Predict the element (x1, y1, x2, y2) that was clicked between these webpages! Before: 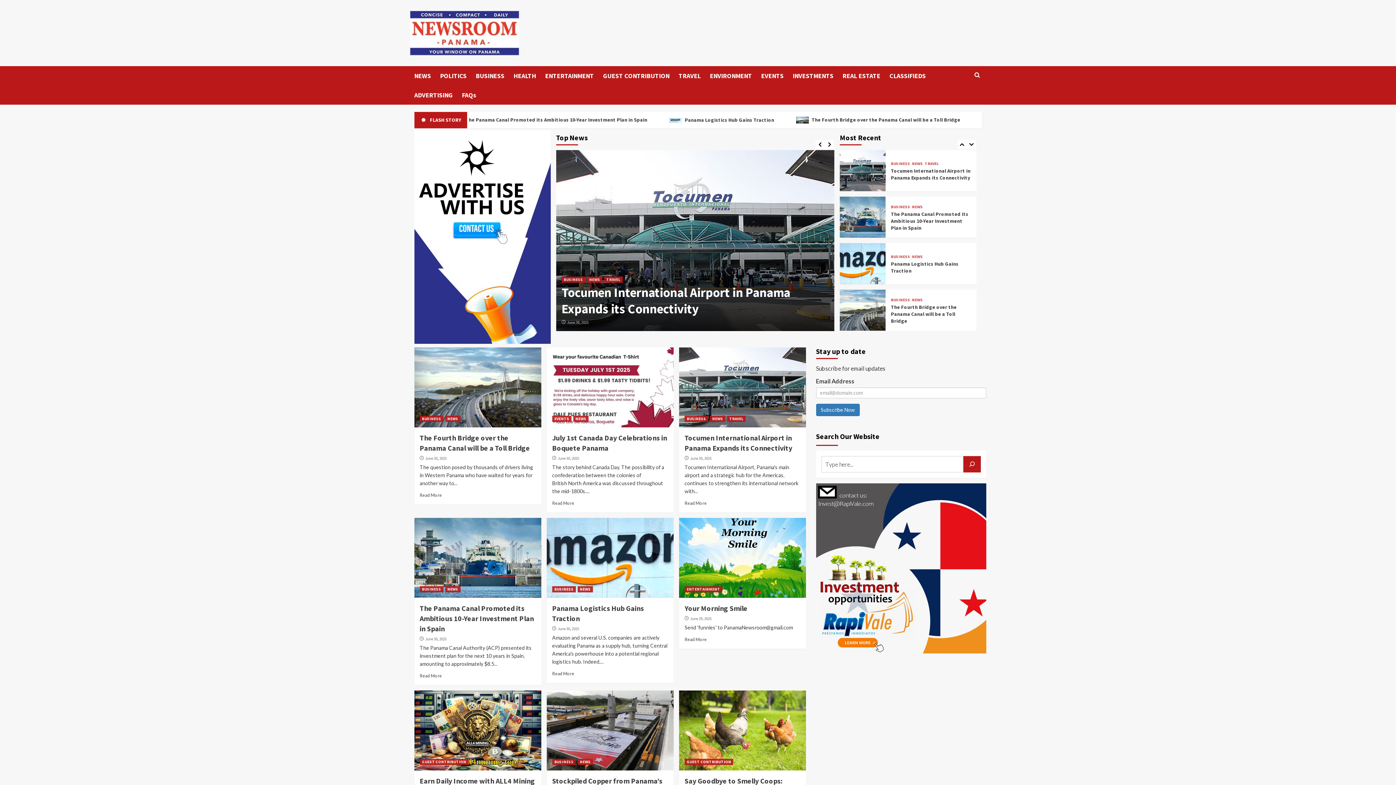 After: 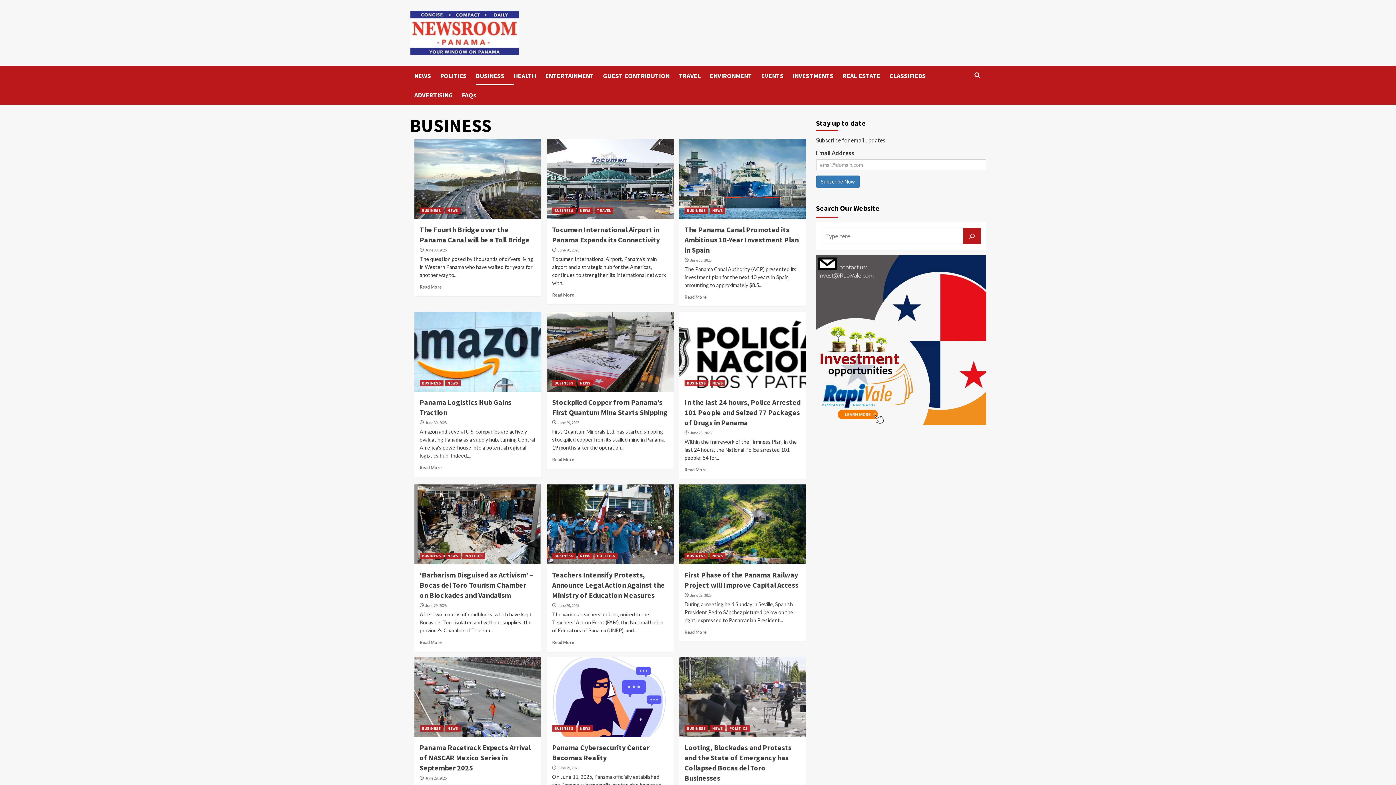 Action: bbox: (419, 586, 443, 592) label: BUSINESS